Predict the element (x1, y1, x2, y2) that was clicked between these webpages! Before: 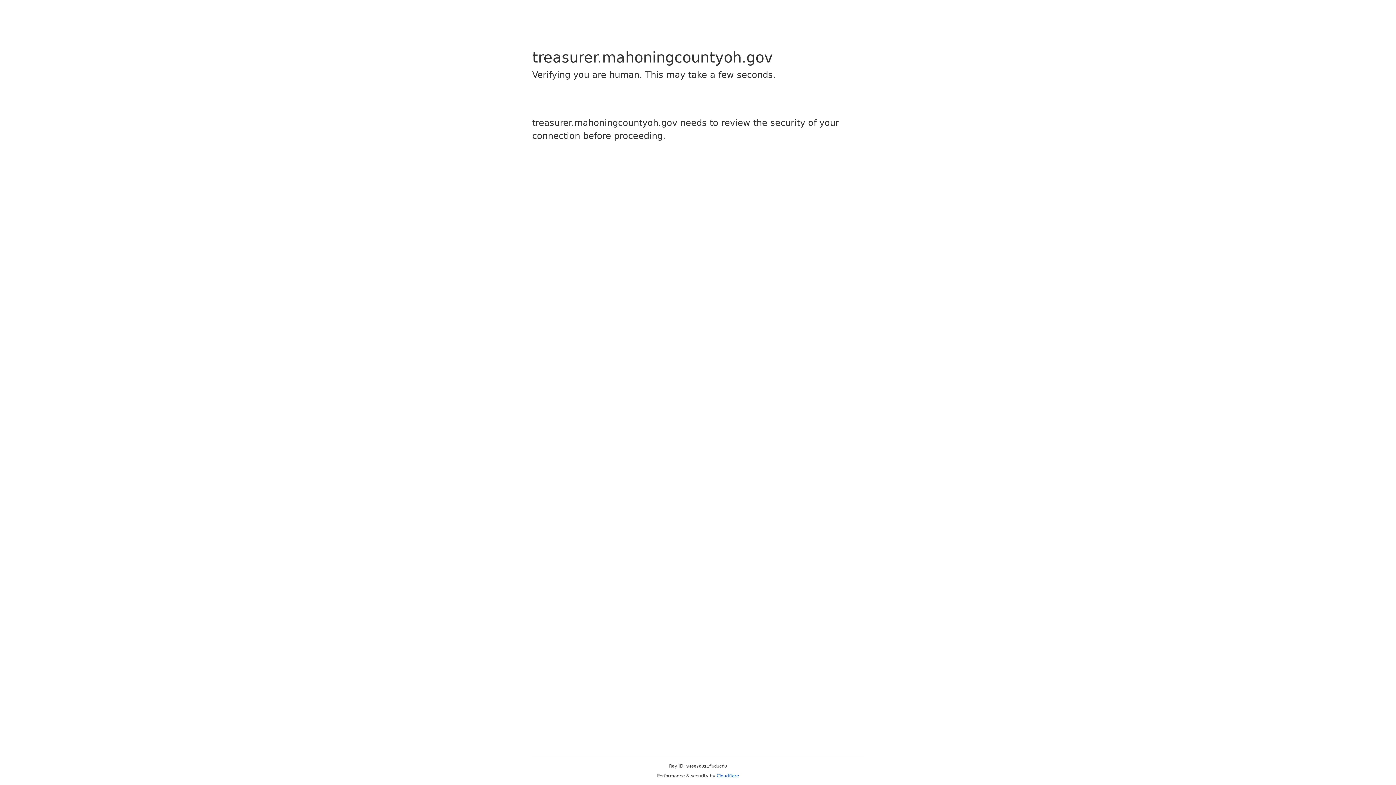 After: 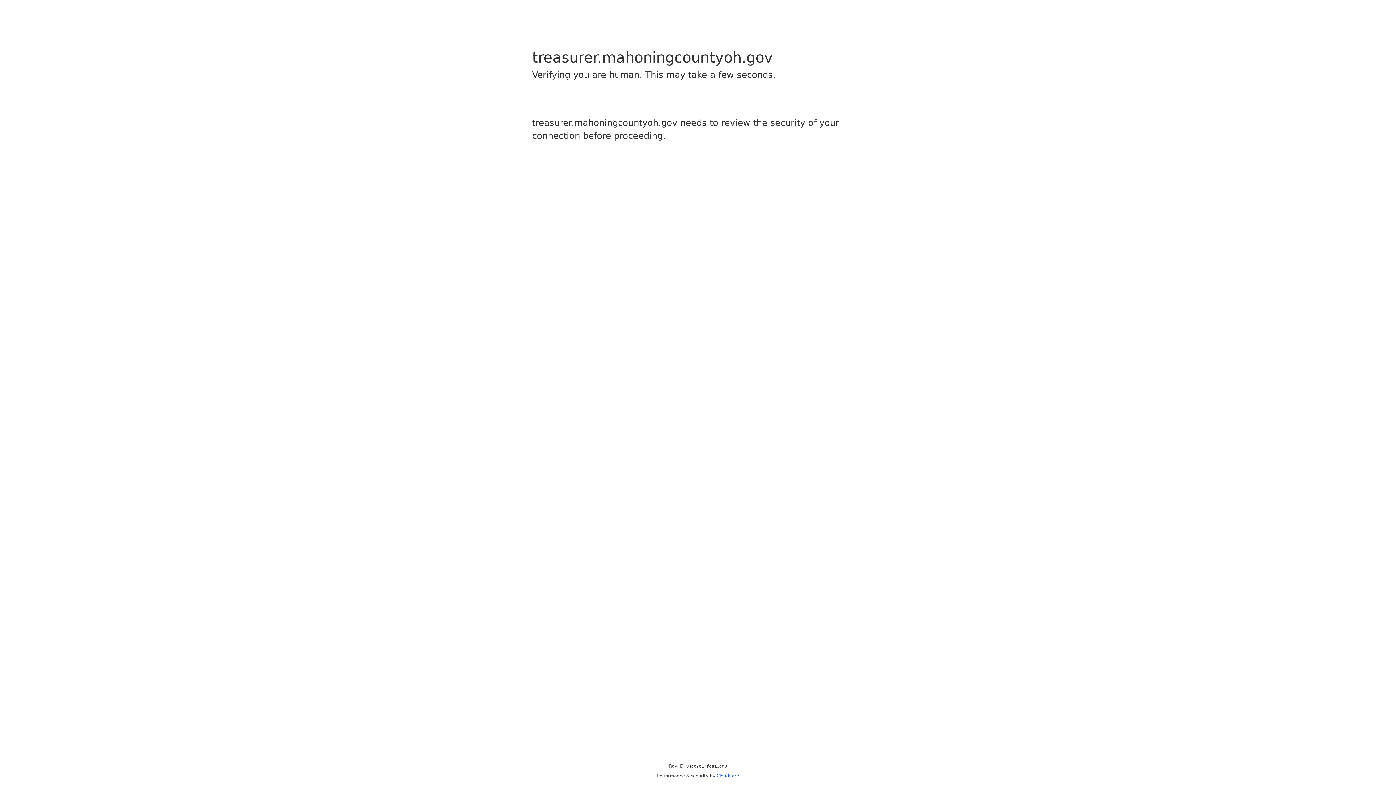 Action: label: Cloudflare bbox: (716, 773, 739, 778)